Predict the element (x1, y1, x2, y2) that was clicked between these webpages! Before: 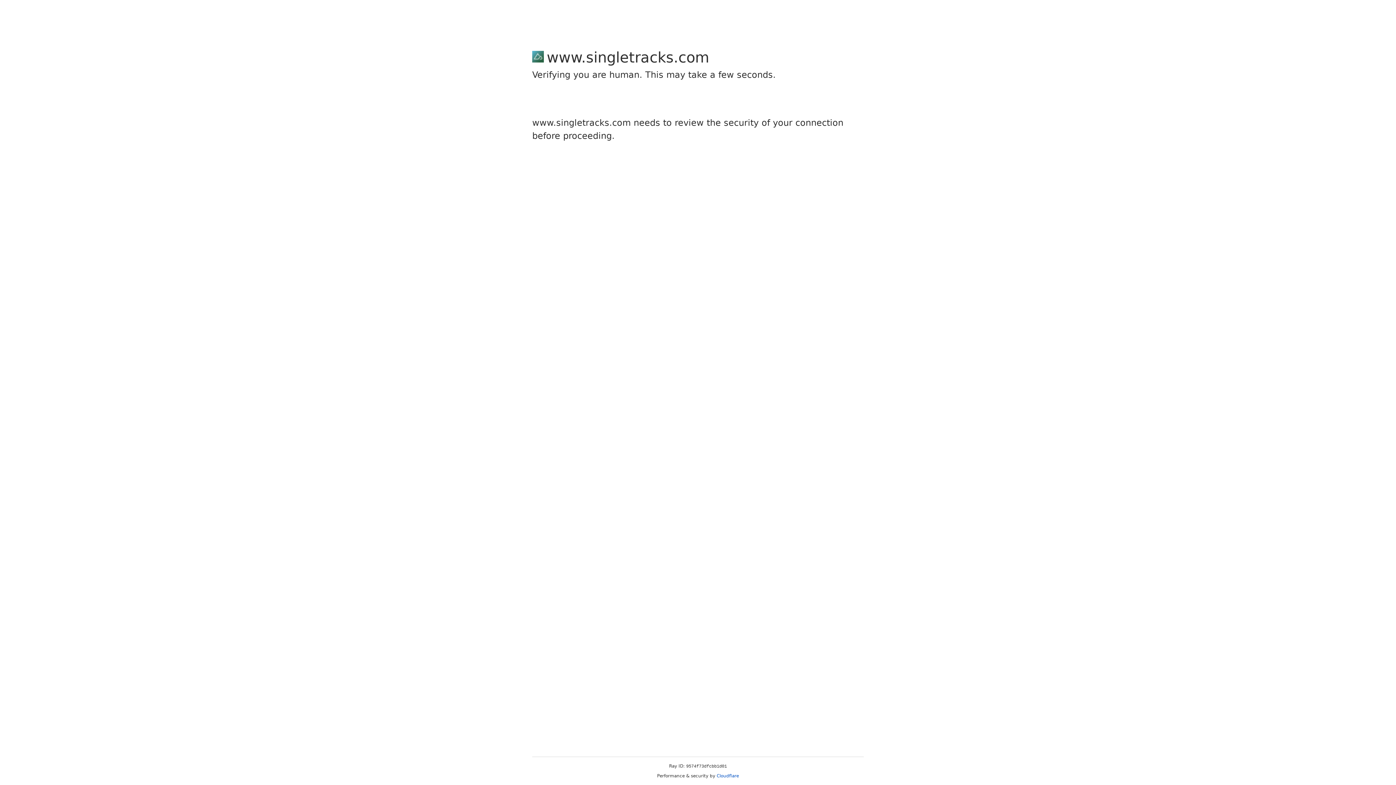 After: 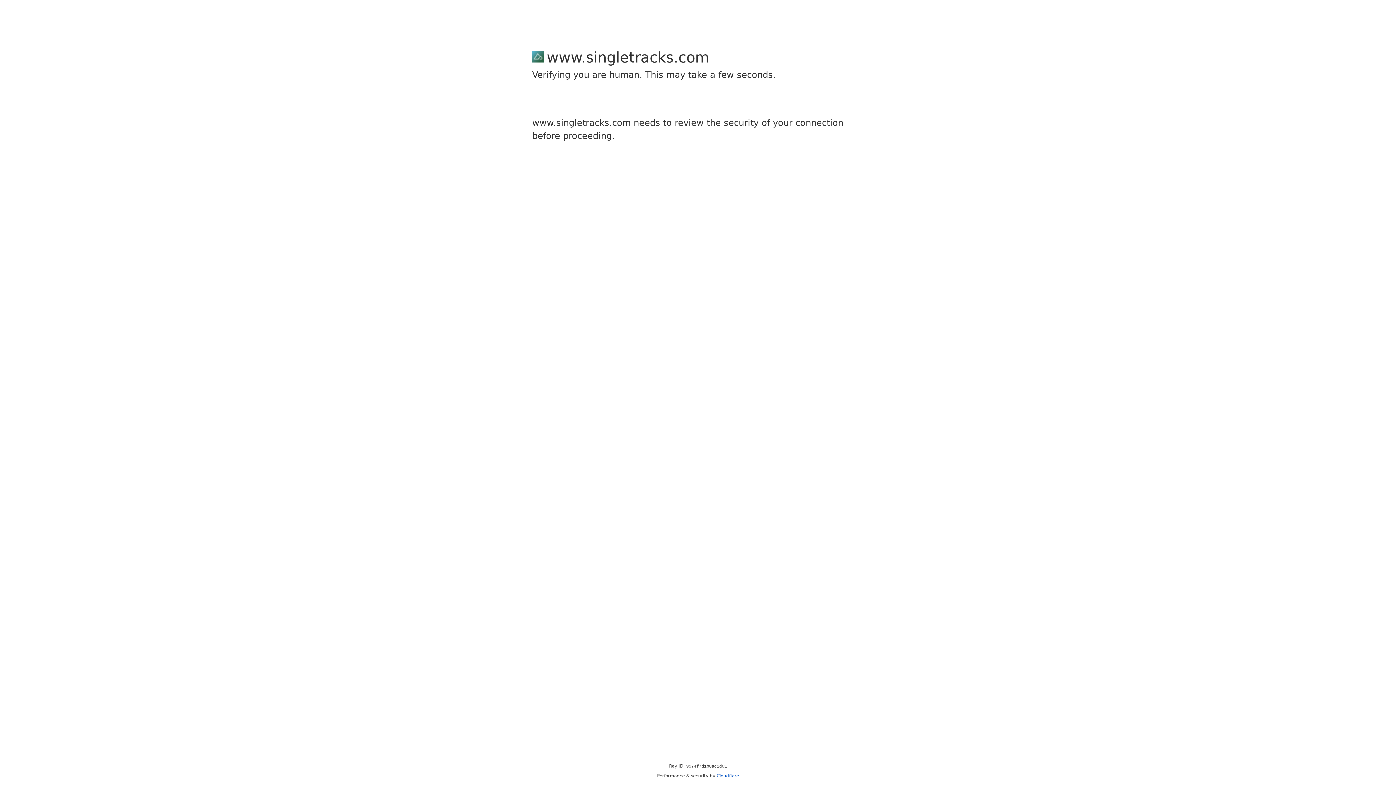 Action: label: Cloudflare bbox: (716, 773, 739, 778)